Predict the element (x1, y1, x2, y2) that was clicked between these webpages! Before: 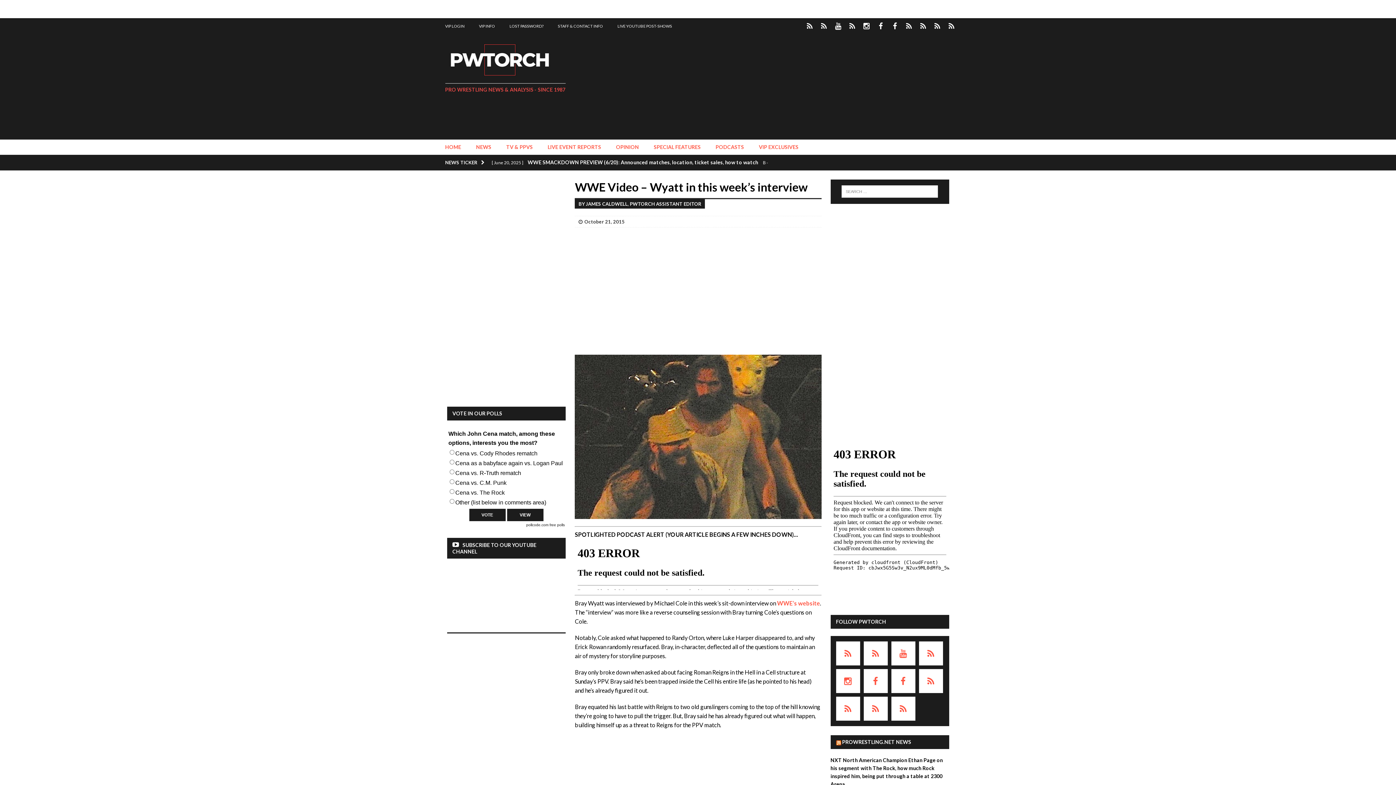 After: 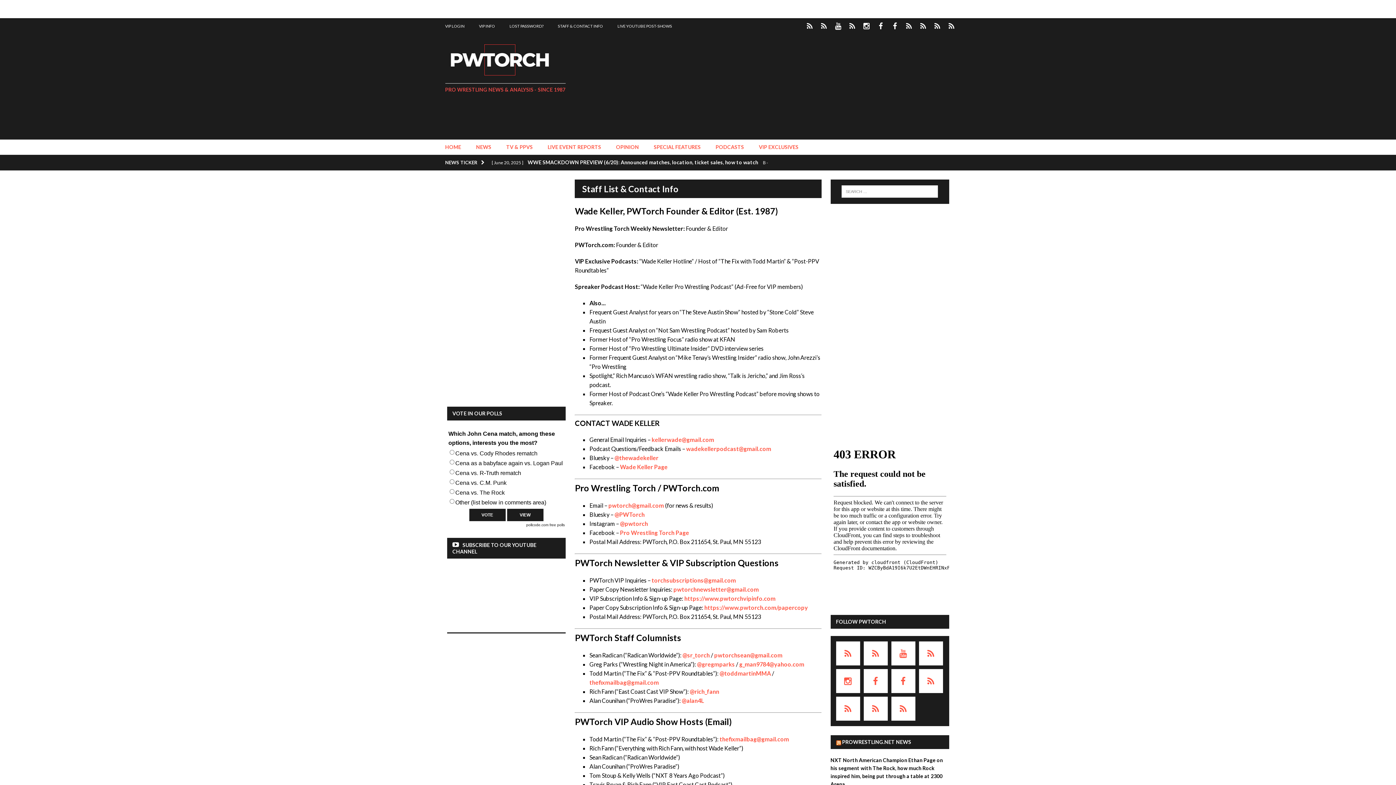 Action: bbox: (550, 18, 610, 34) label: STAFF & CONTACT INFO